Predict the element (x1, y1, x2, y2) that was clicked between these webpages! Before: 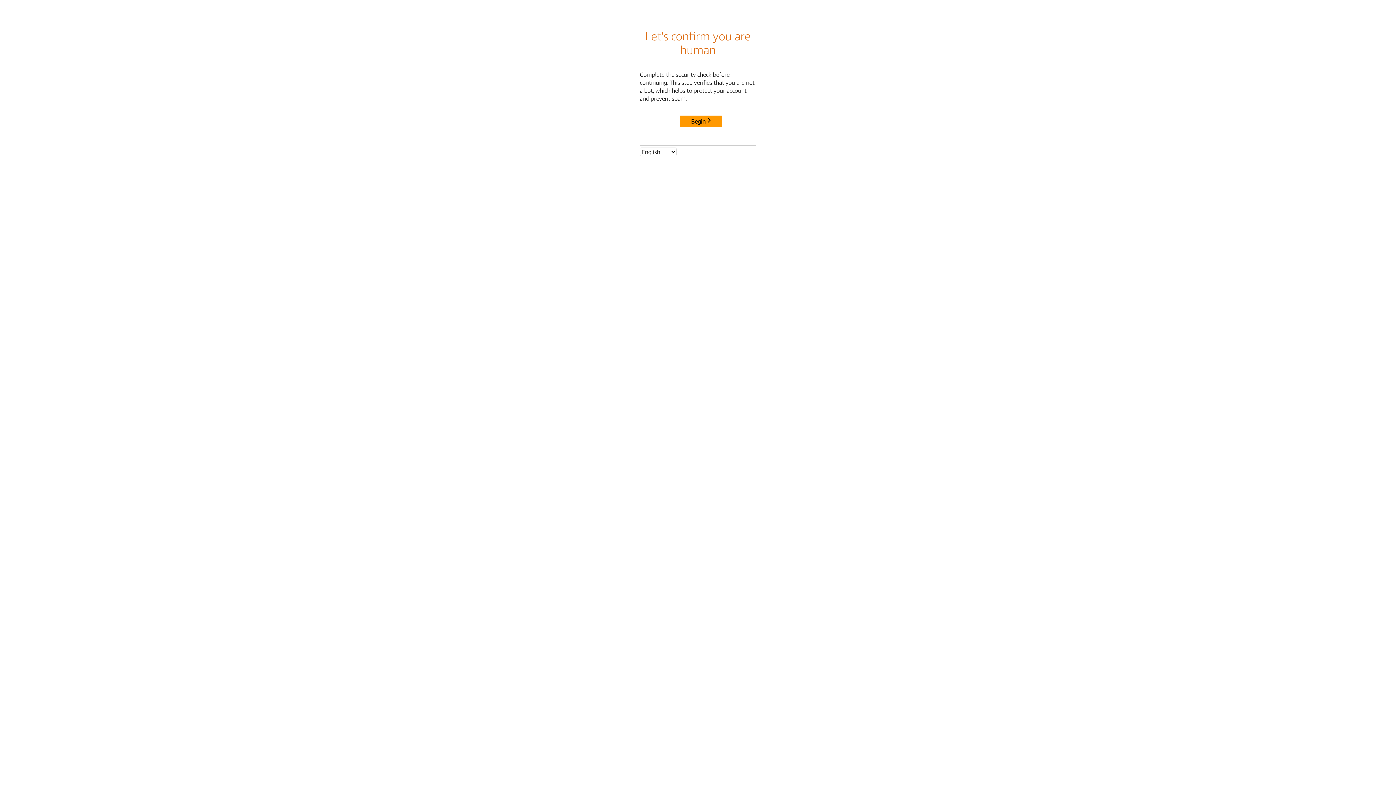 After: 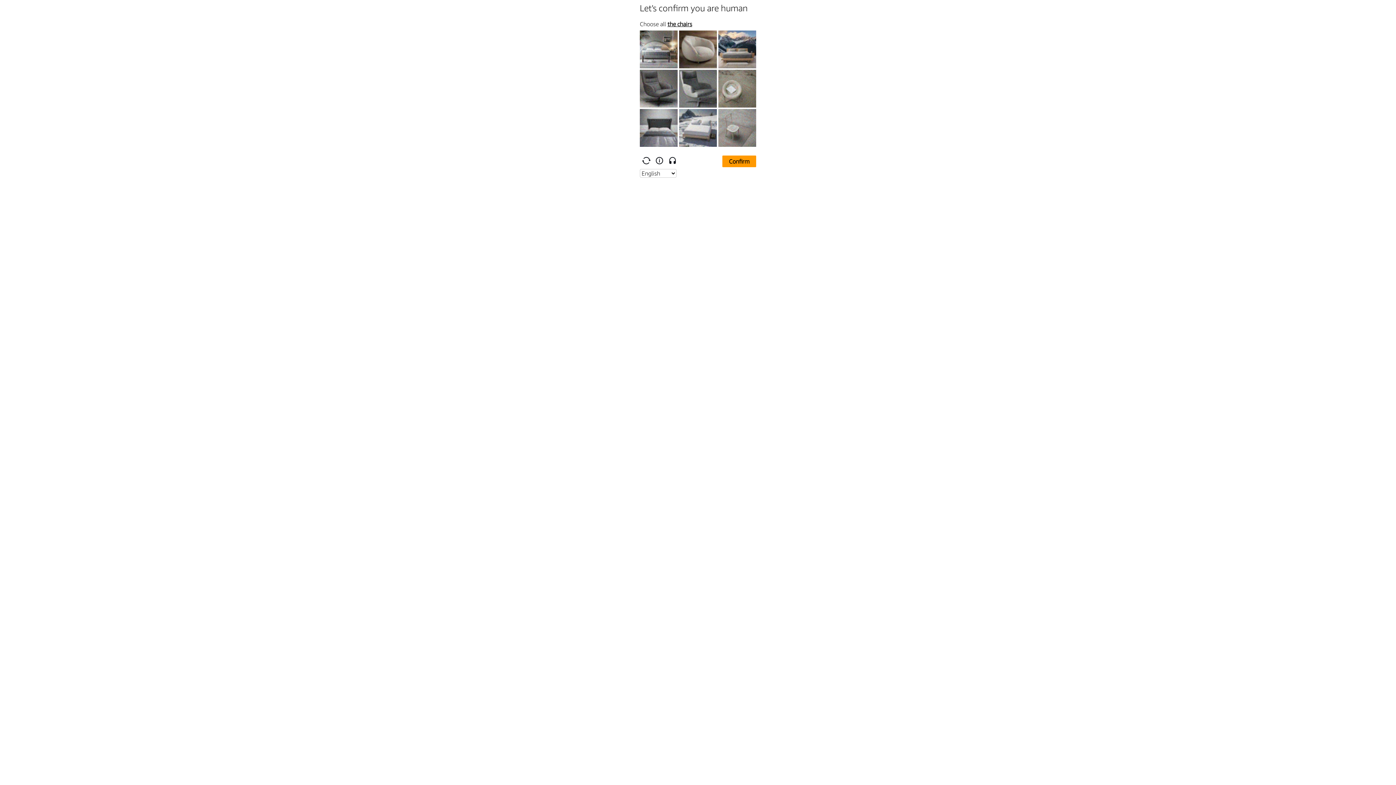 Action: label: Begin bbox: (680, 115, 722, 127)